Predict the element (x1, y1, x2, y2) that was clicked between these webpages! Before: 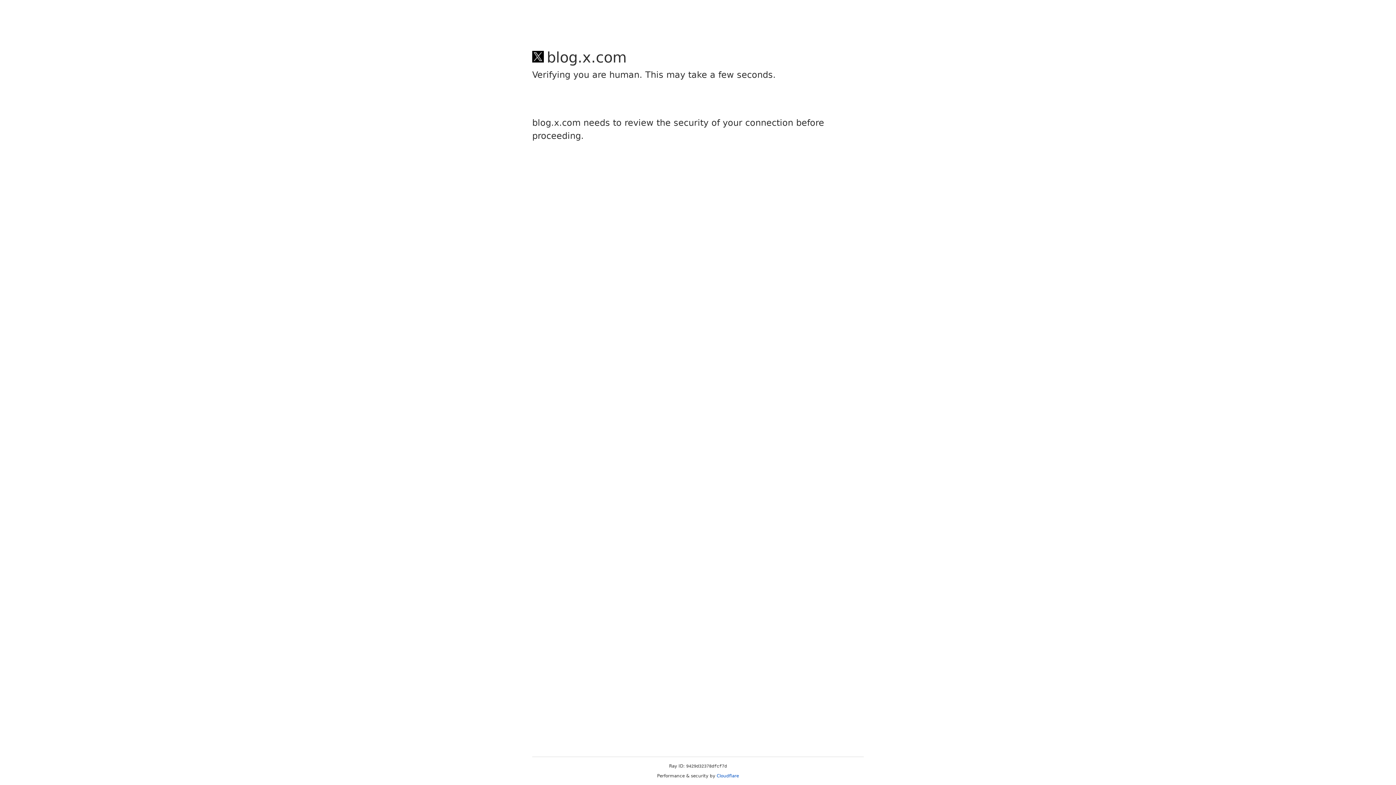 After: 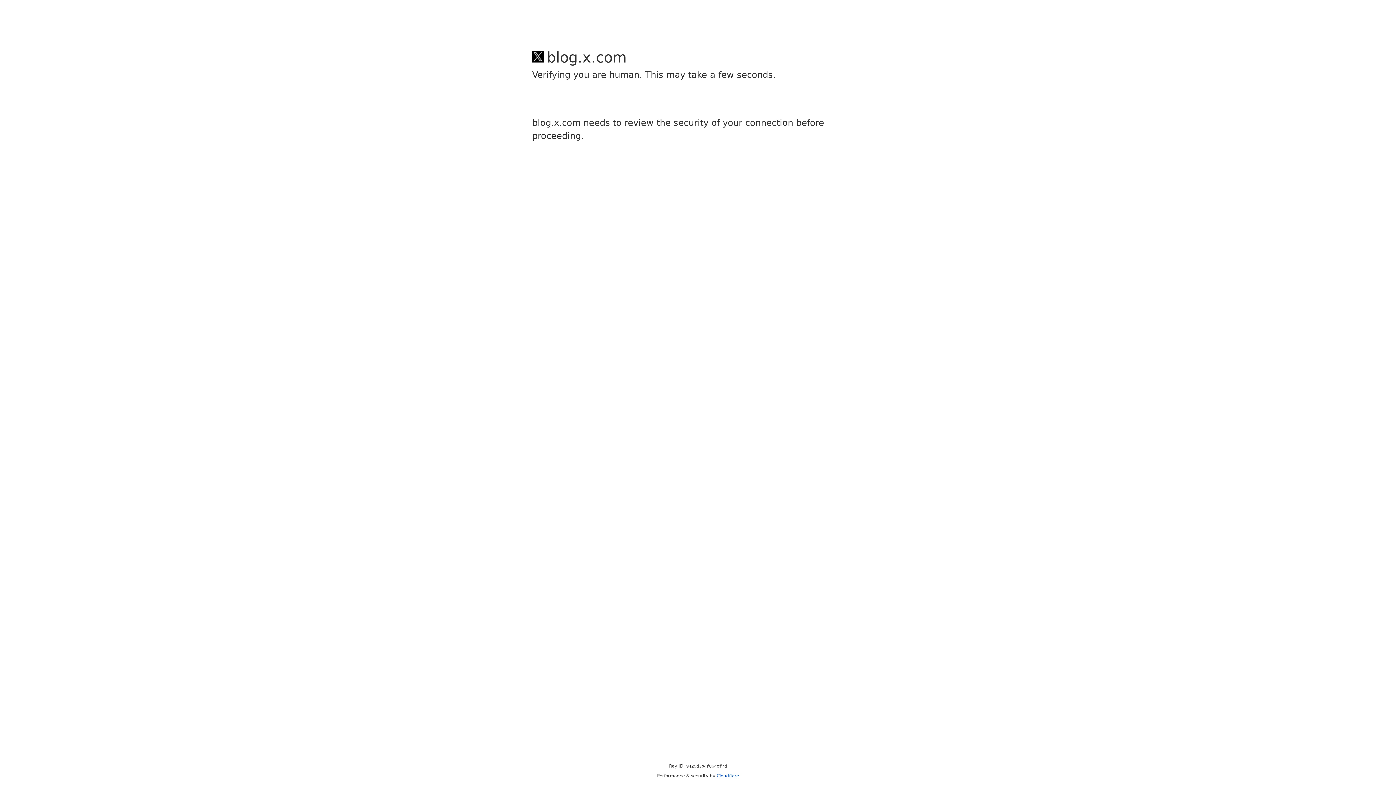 Action: bbox: (716, 773, 739, 778) label: Cloudflare